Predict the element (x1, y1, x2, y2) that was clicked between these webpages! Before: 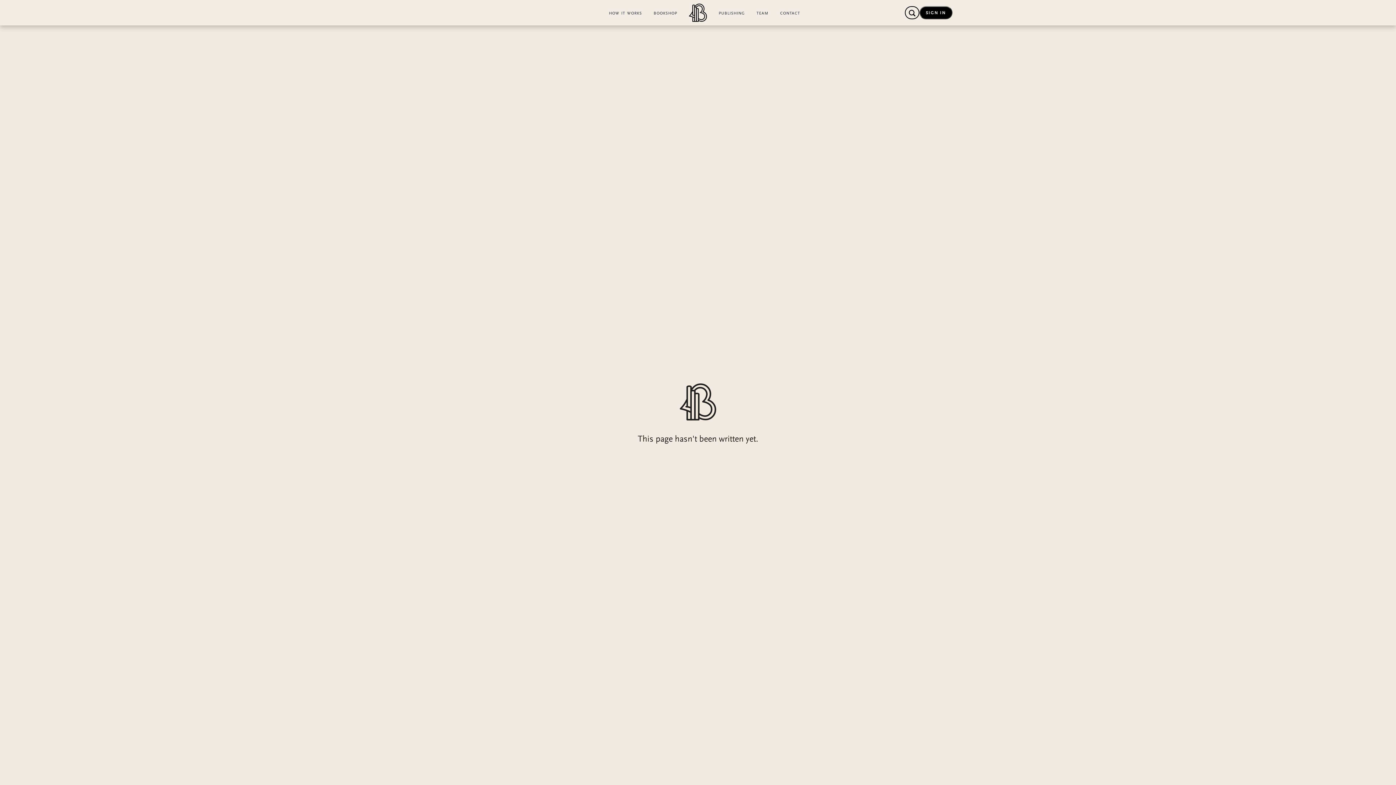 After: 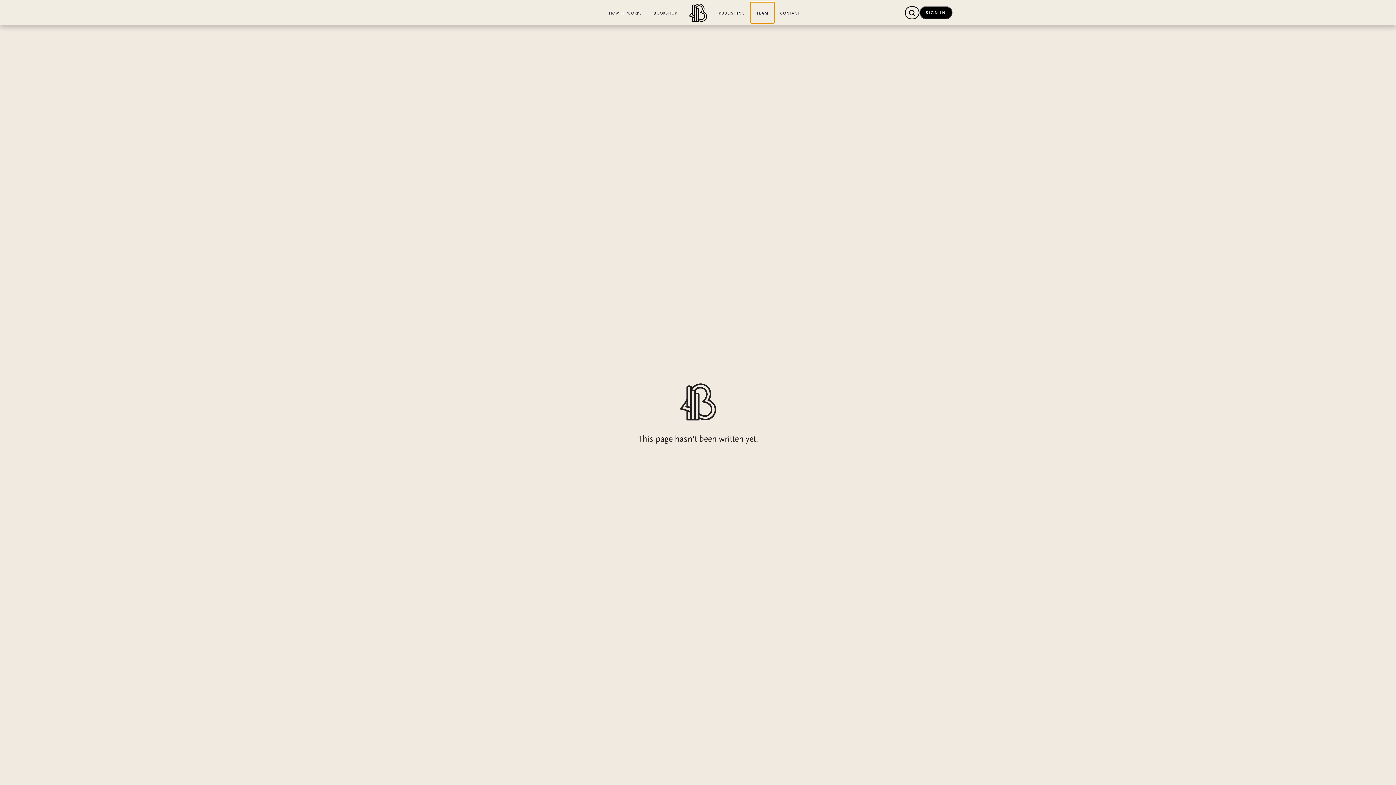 Action: label: team bbox: (750, 2, 774, 22)